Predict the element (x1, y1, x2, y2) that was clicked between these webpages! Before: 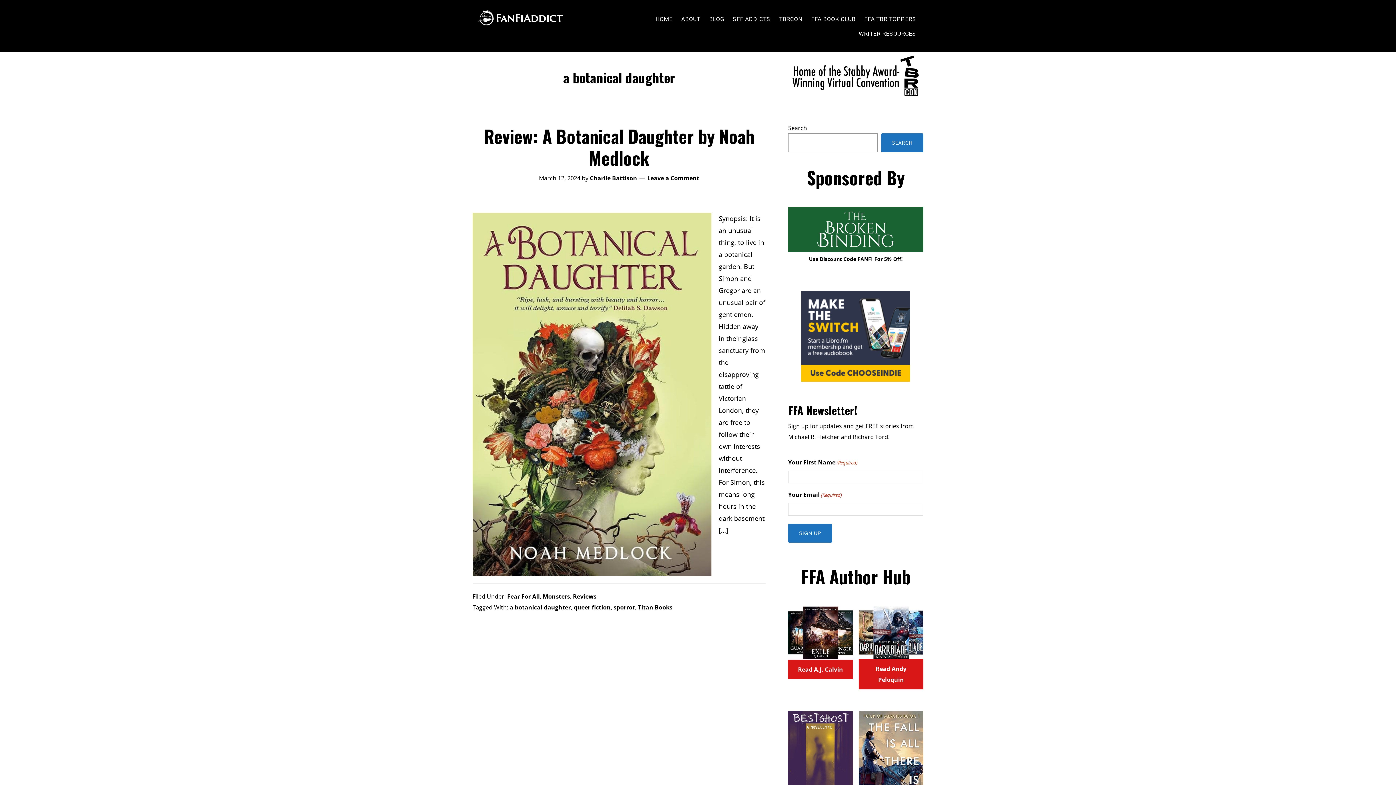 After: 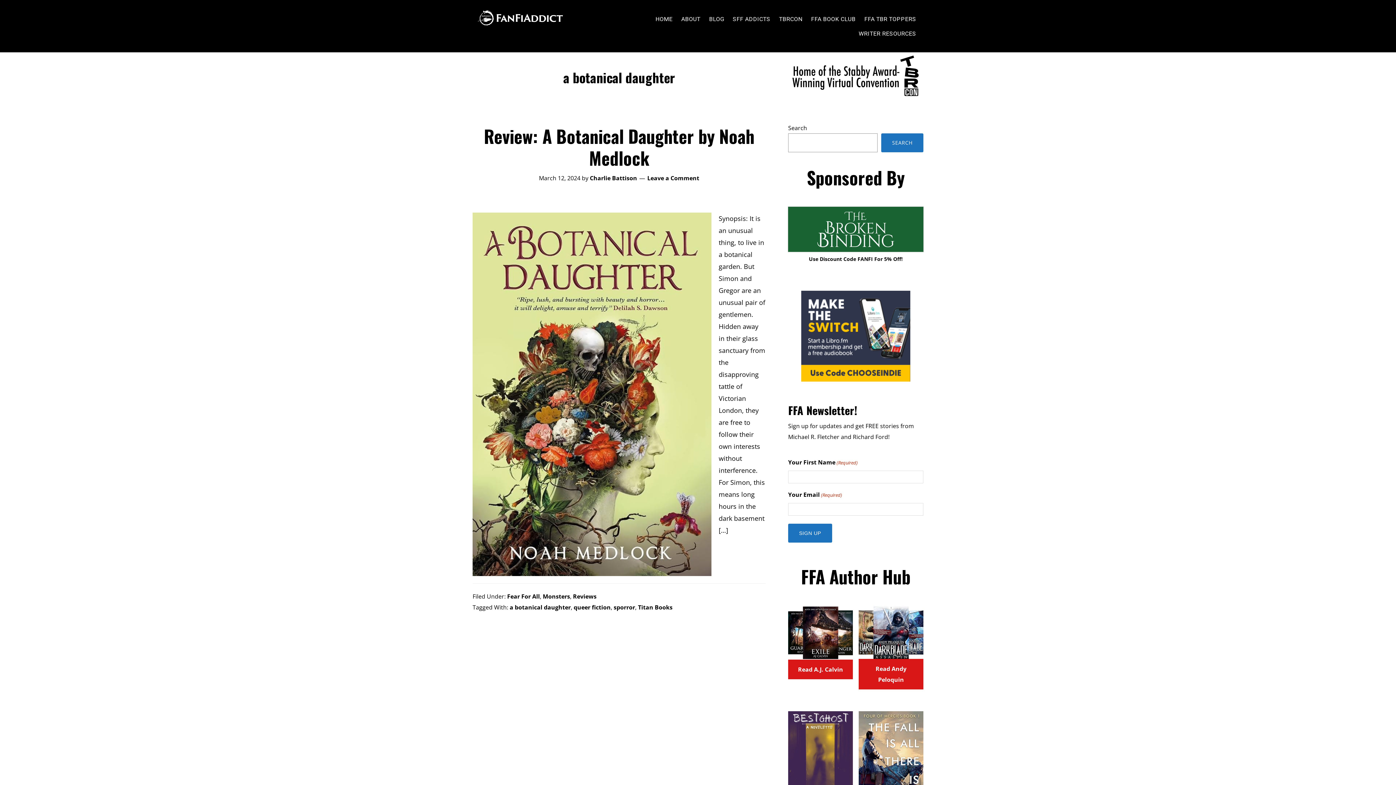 Action: bbox: (788, 206, 923, 251)